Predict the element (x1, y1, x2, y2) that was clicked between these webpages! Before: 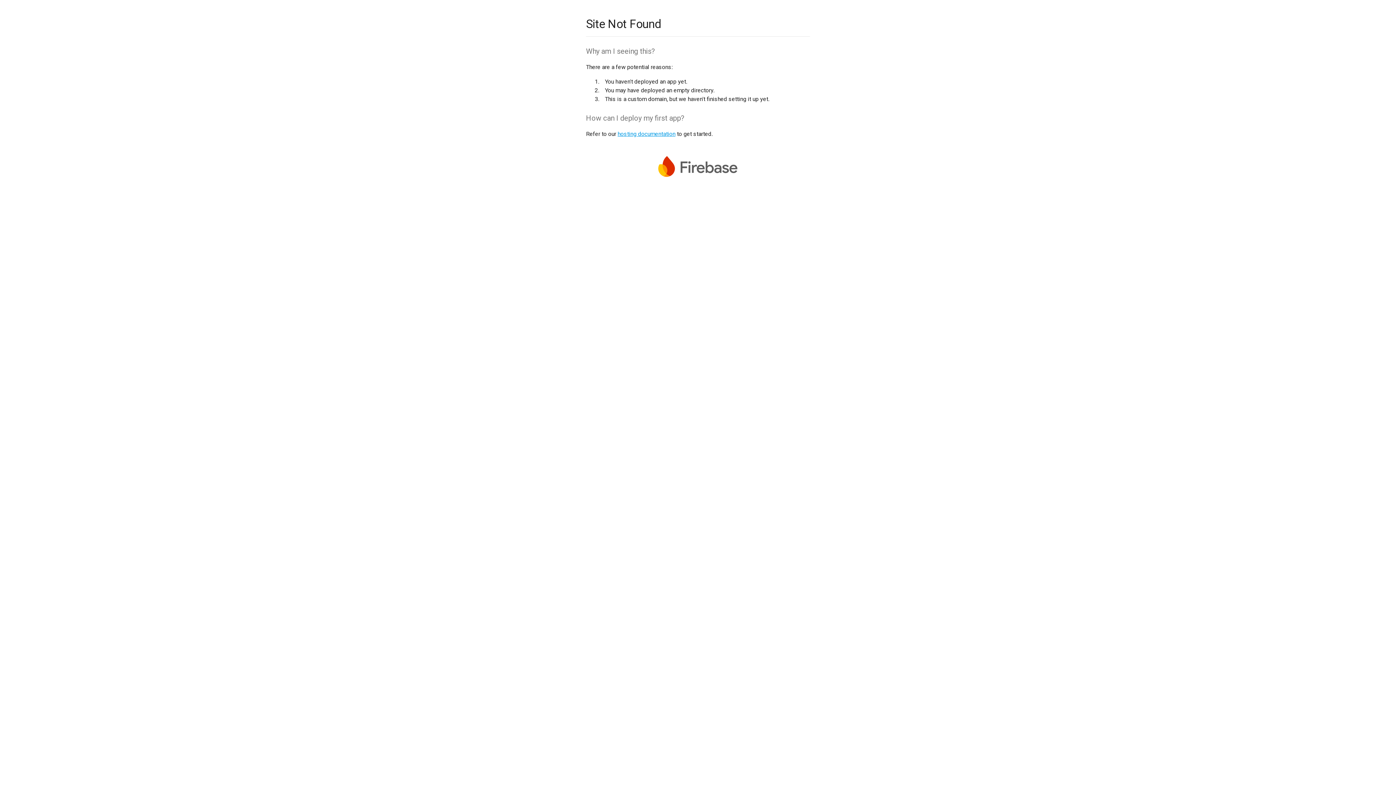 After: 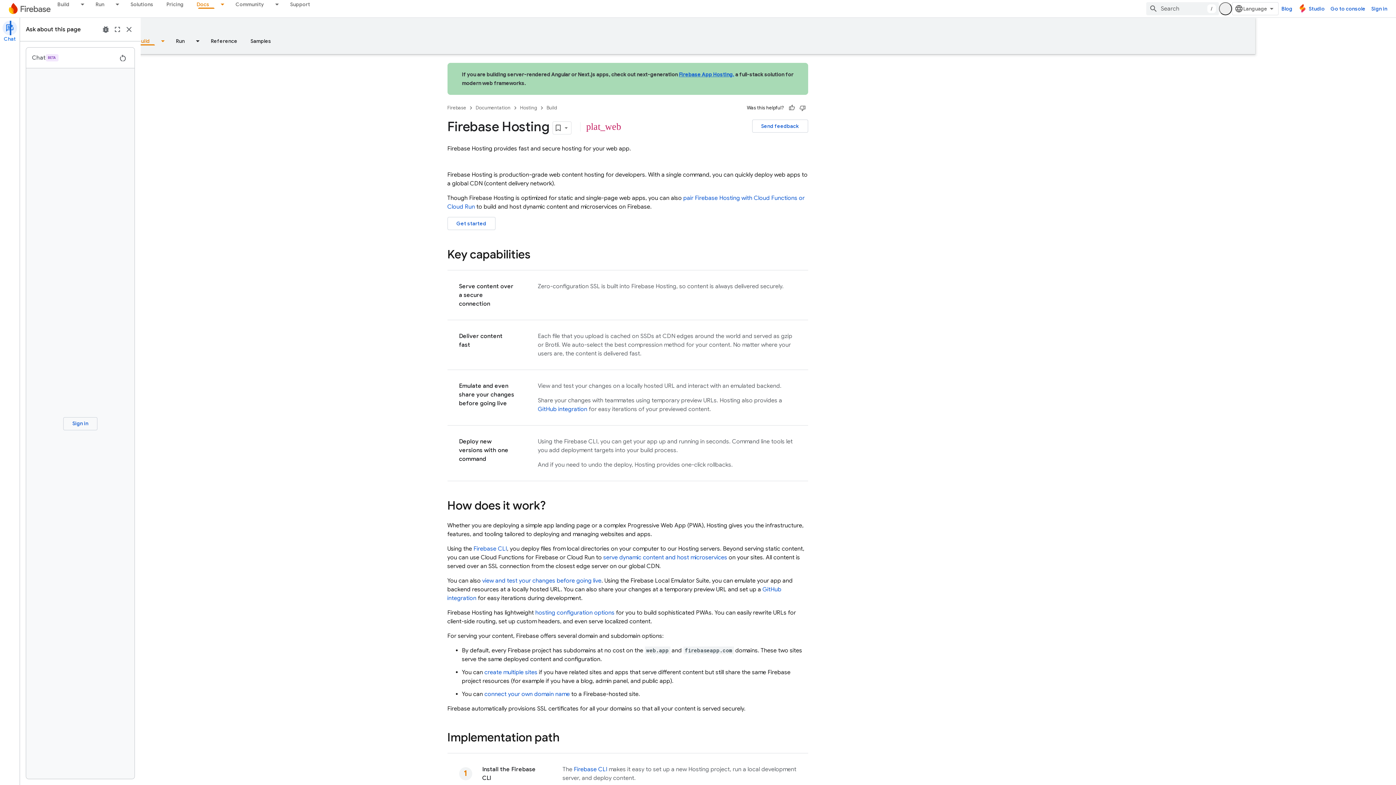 Action: label: hosting documentation bbox: (617, 130, 675, 137)